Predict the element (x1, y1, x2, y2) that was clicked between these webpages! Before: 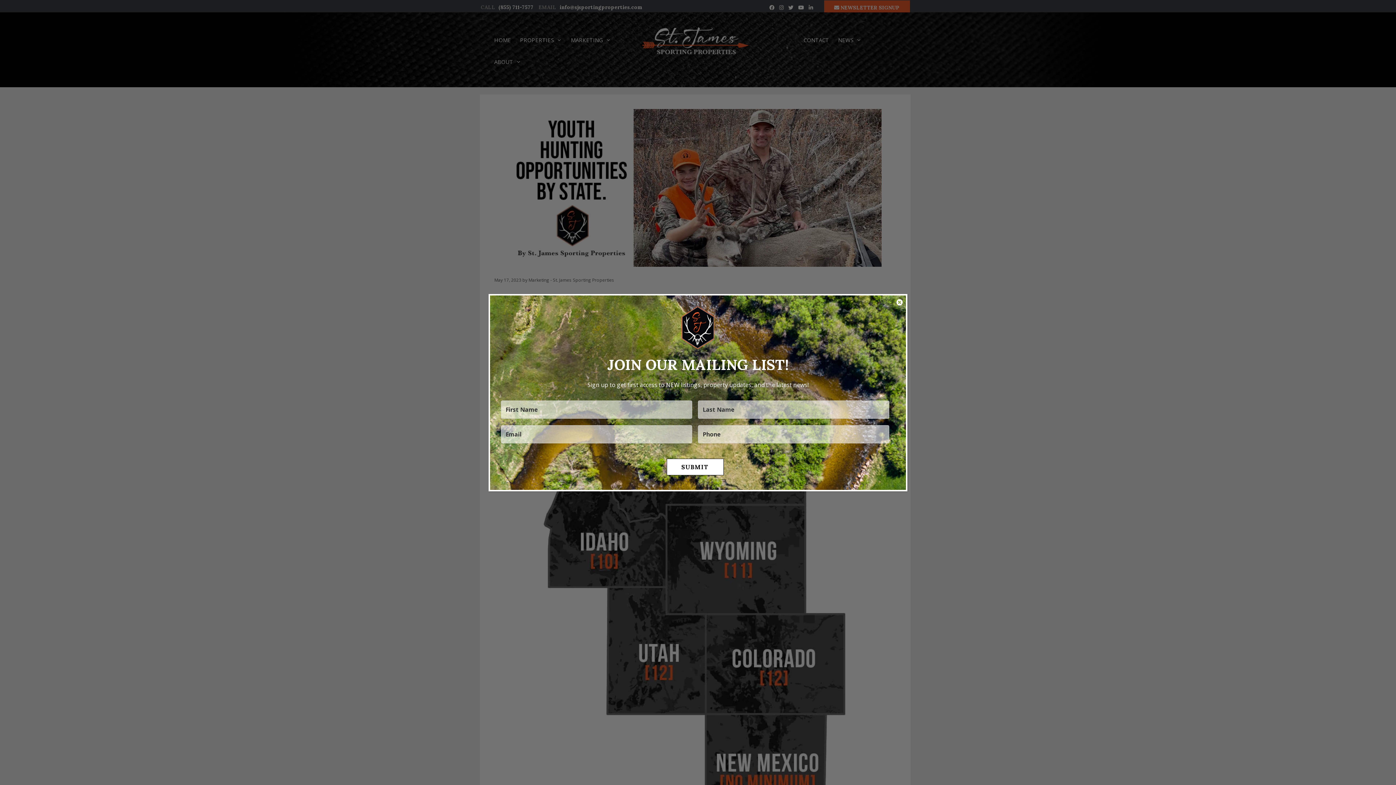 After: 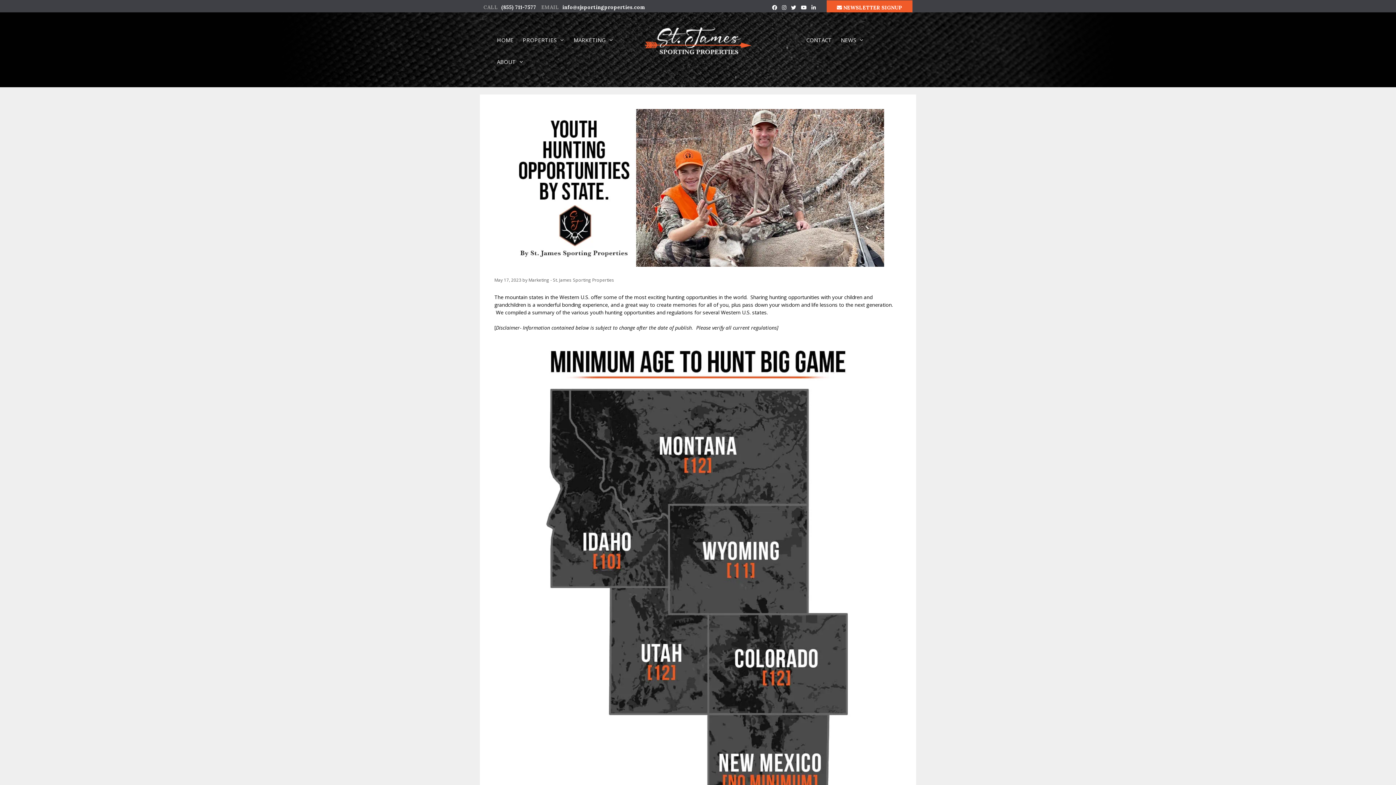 Action: bbox: (897, 297, 904, 307) label: Close